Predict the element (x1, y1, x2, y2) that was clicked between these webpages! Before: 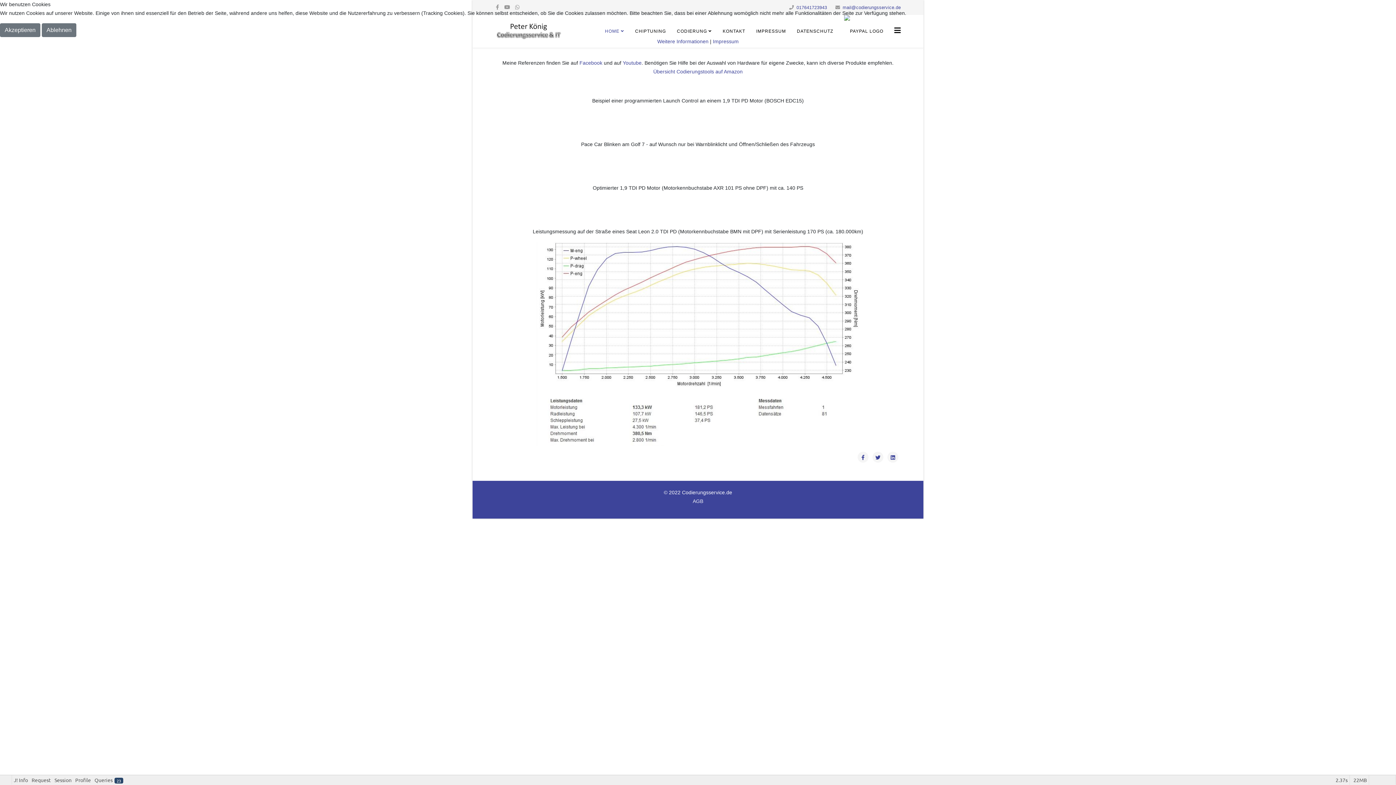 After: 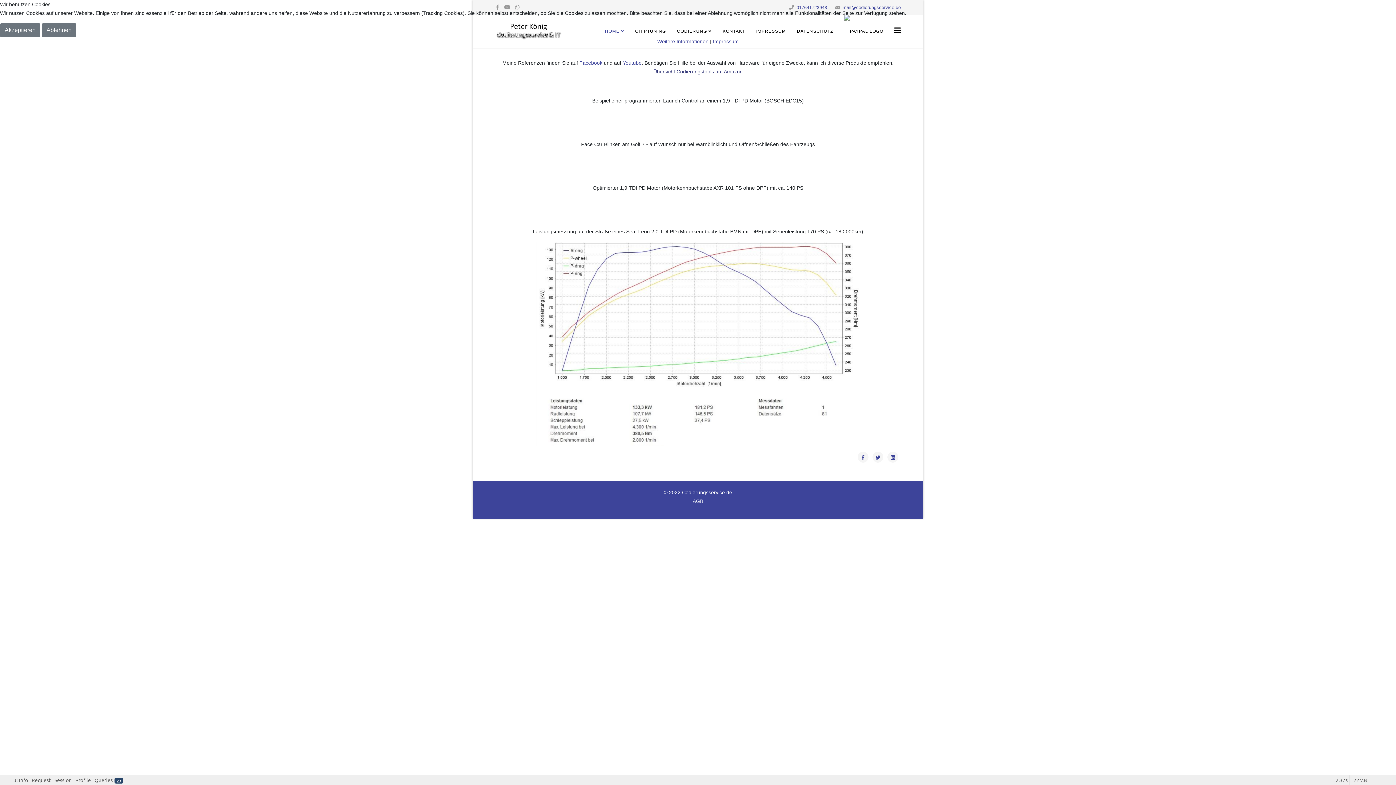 Action: bbox: (653, 68, 742, 74) label: Übersicht Codierungstools auf Amazon